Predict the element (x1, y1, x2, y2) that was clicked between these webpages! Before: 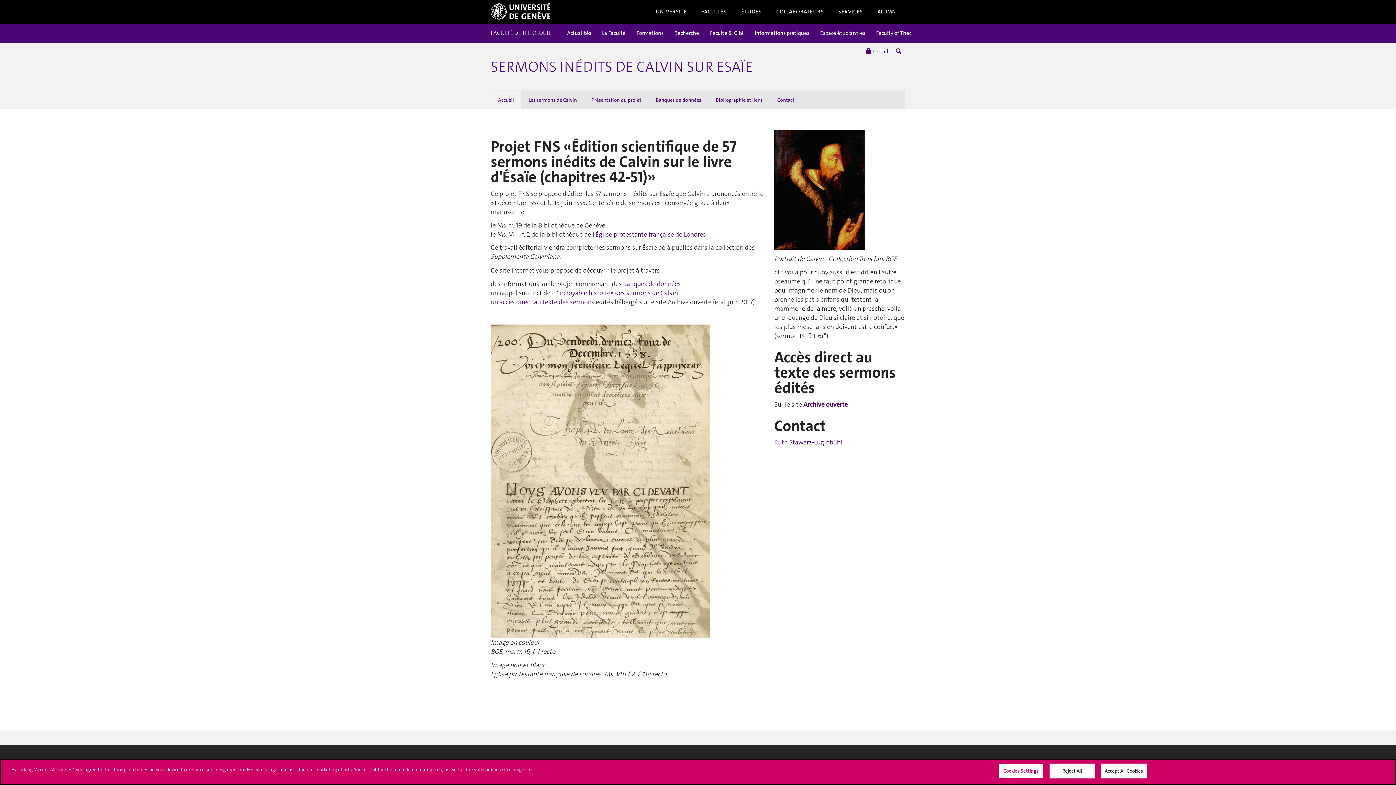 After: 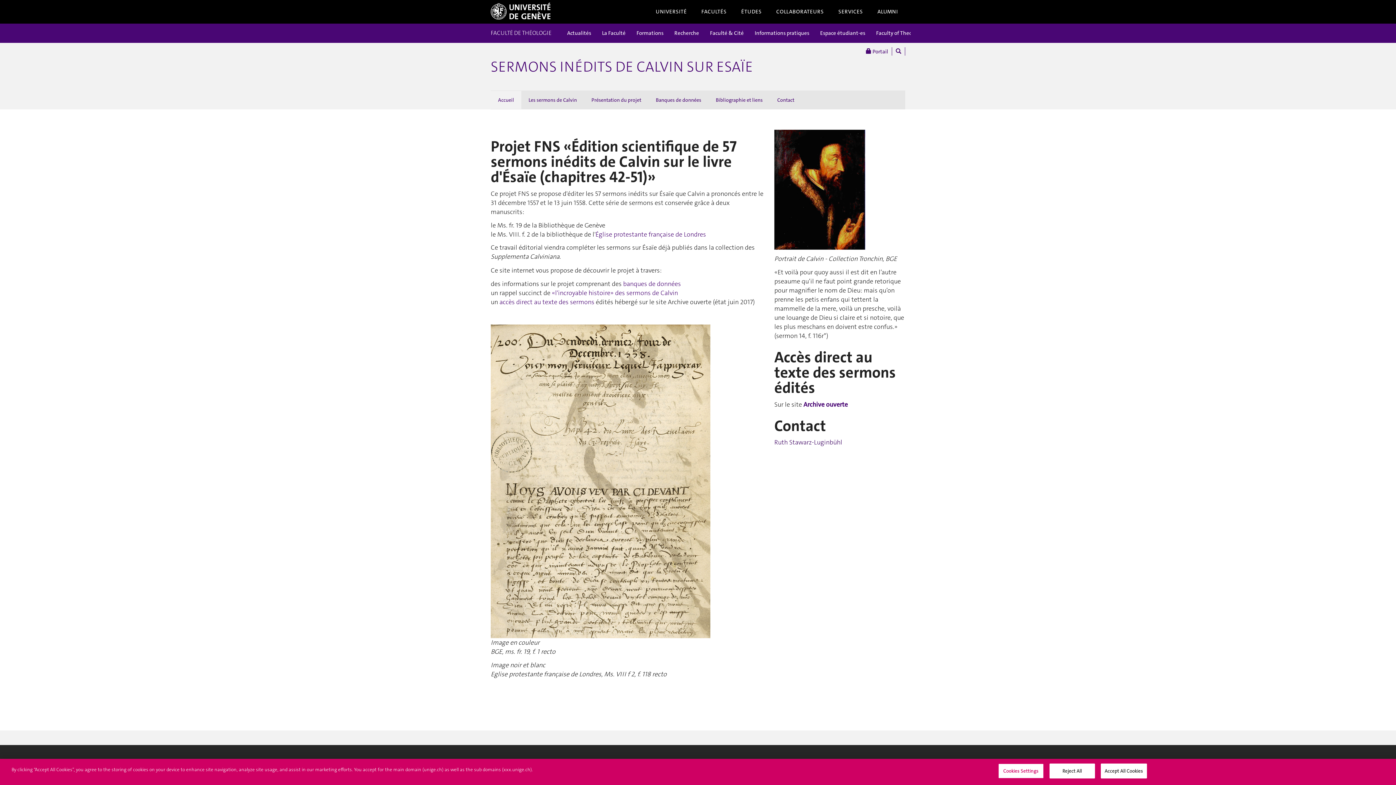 Action: bbox: (774, 438, 842, 446) label: Ruth Stawarz-Luginbühl